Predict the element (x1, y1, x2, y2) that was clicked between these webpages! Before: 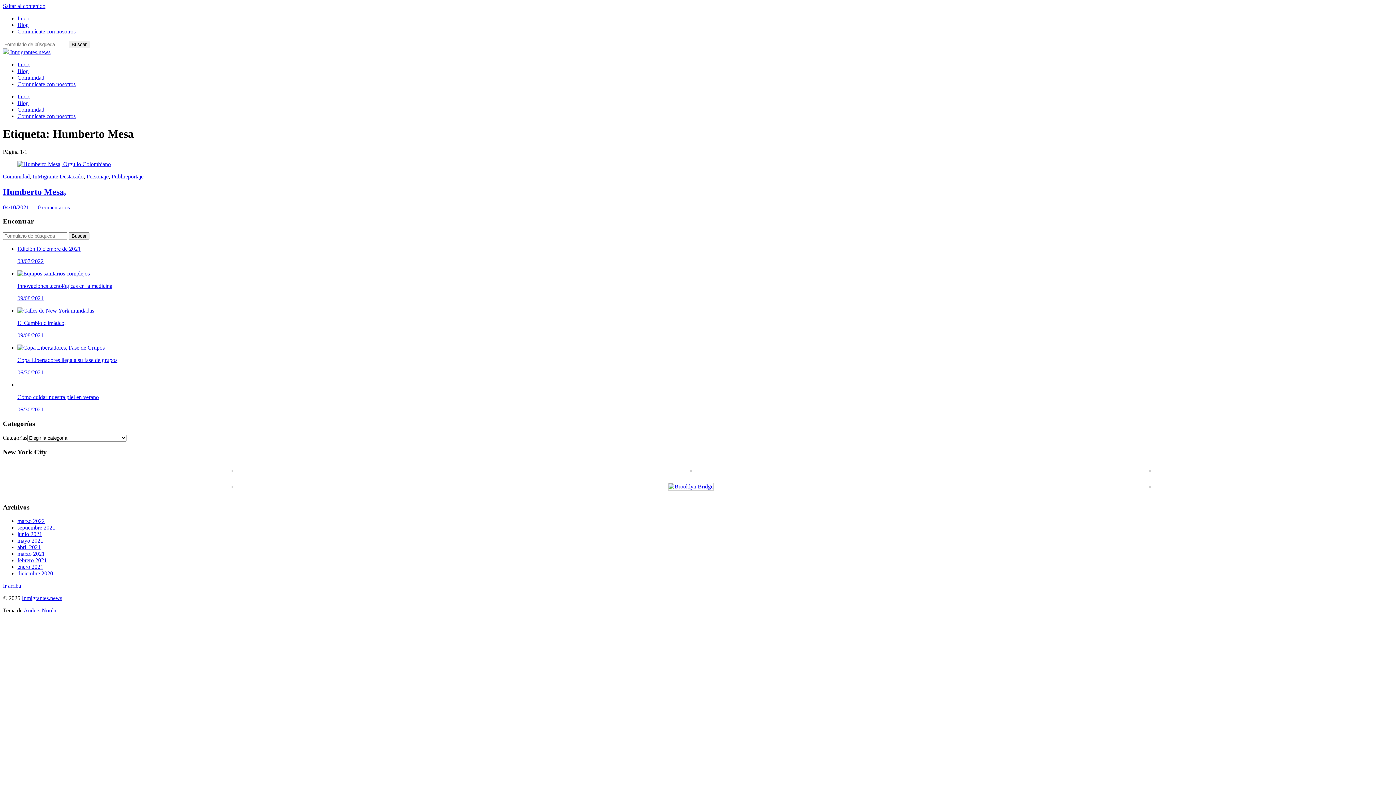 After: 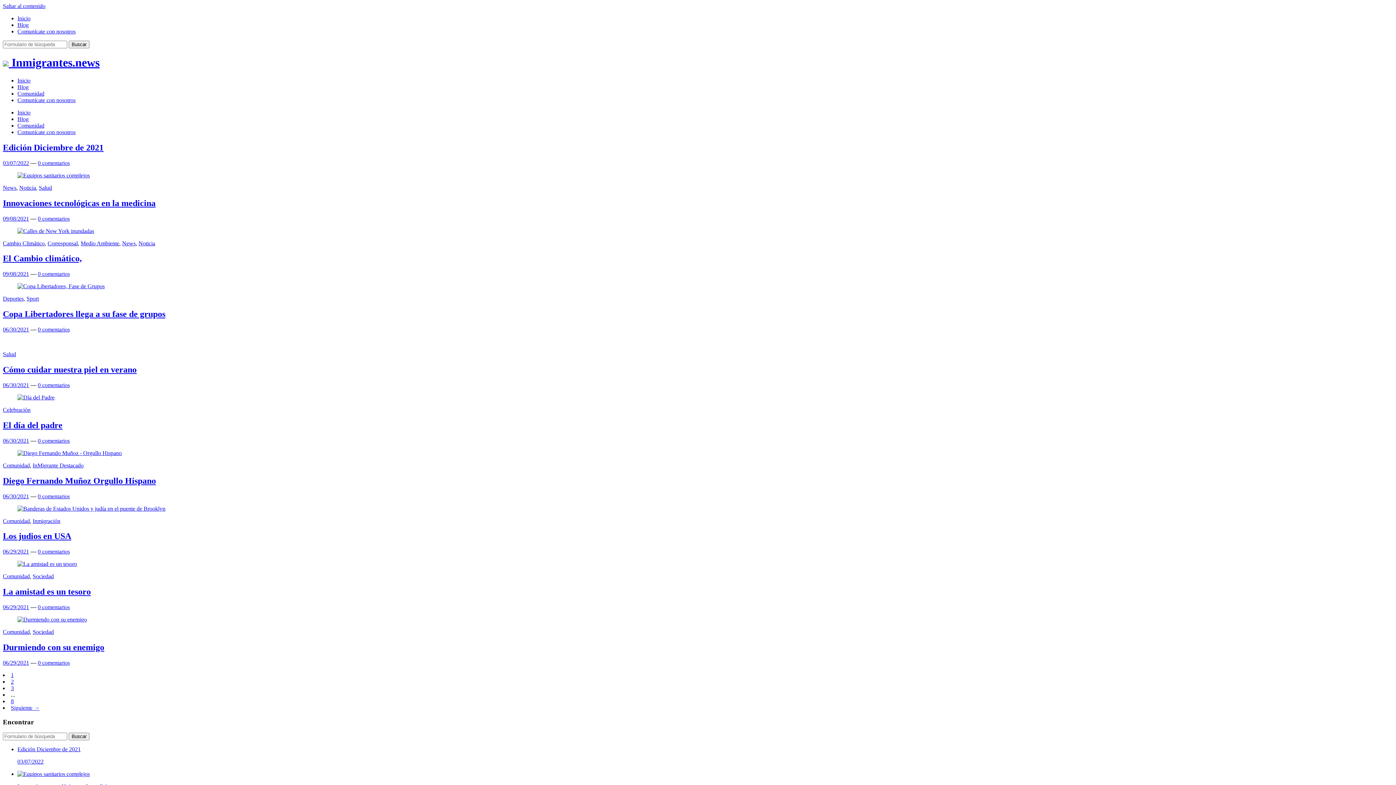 Action: label: Blog bbox: (17, 68, 28, 74)